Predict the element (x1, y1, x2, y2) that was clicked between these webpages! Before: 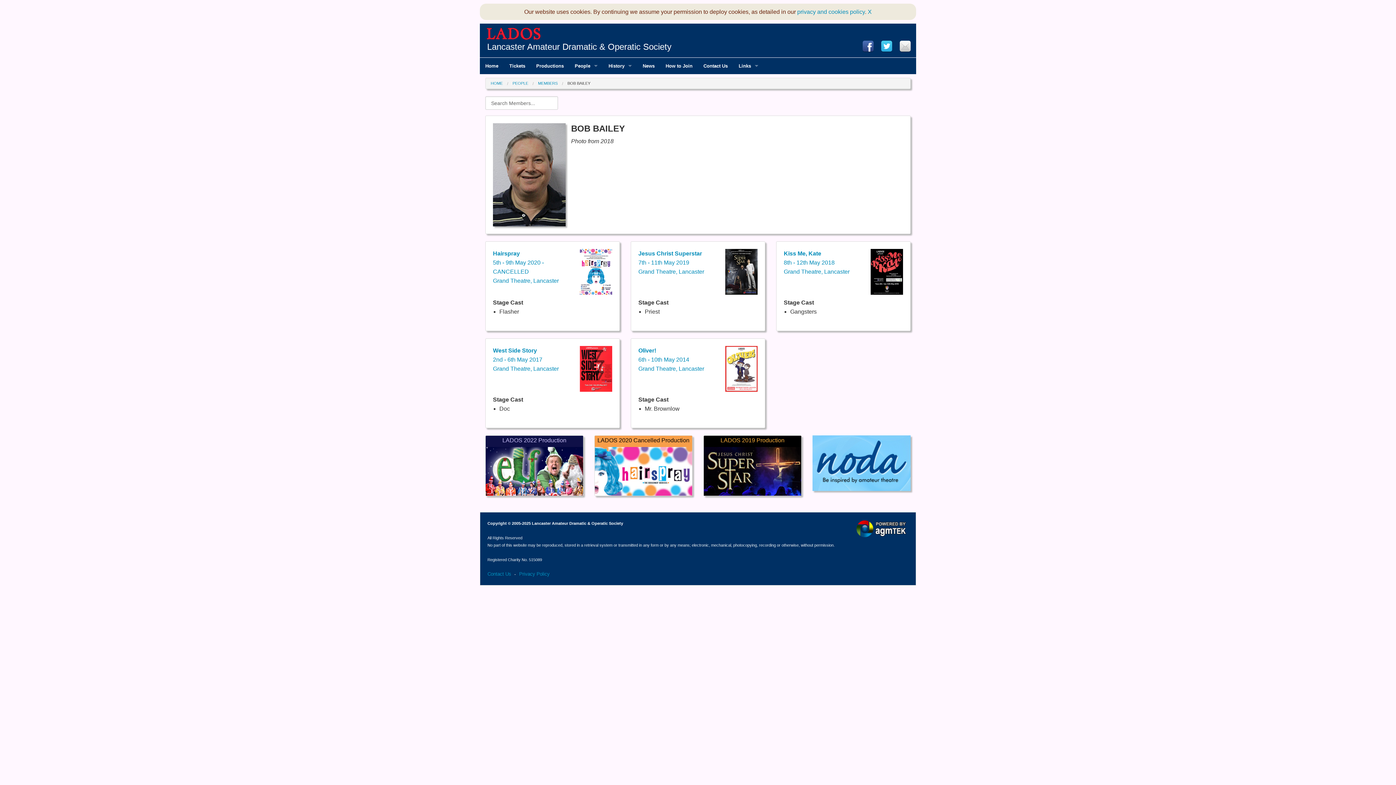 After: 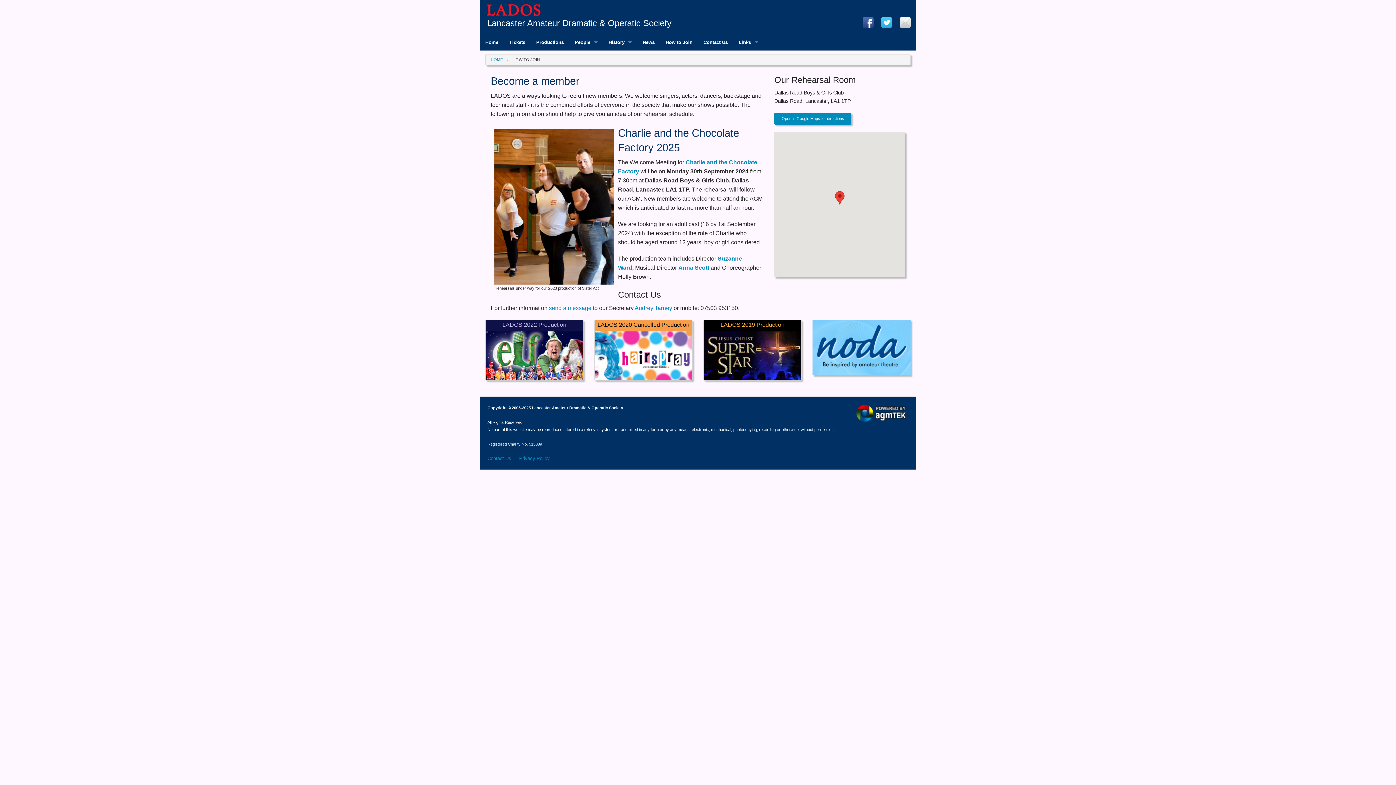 Action: label: How to Join bbox: (660, 57, 698, 74)